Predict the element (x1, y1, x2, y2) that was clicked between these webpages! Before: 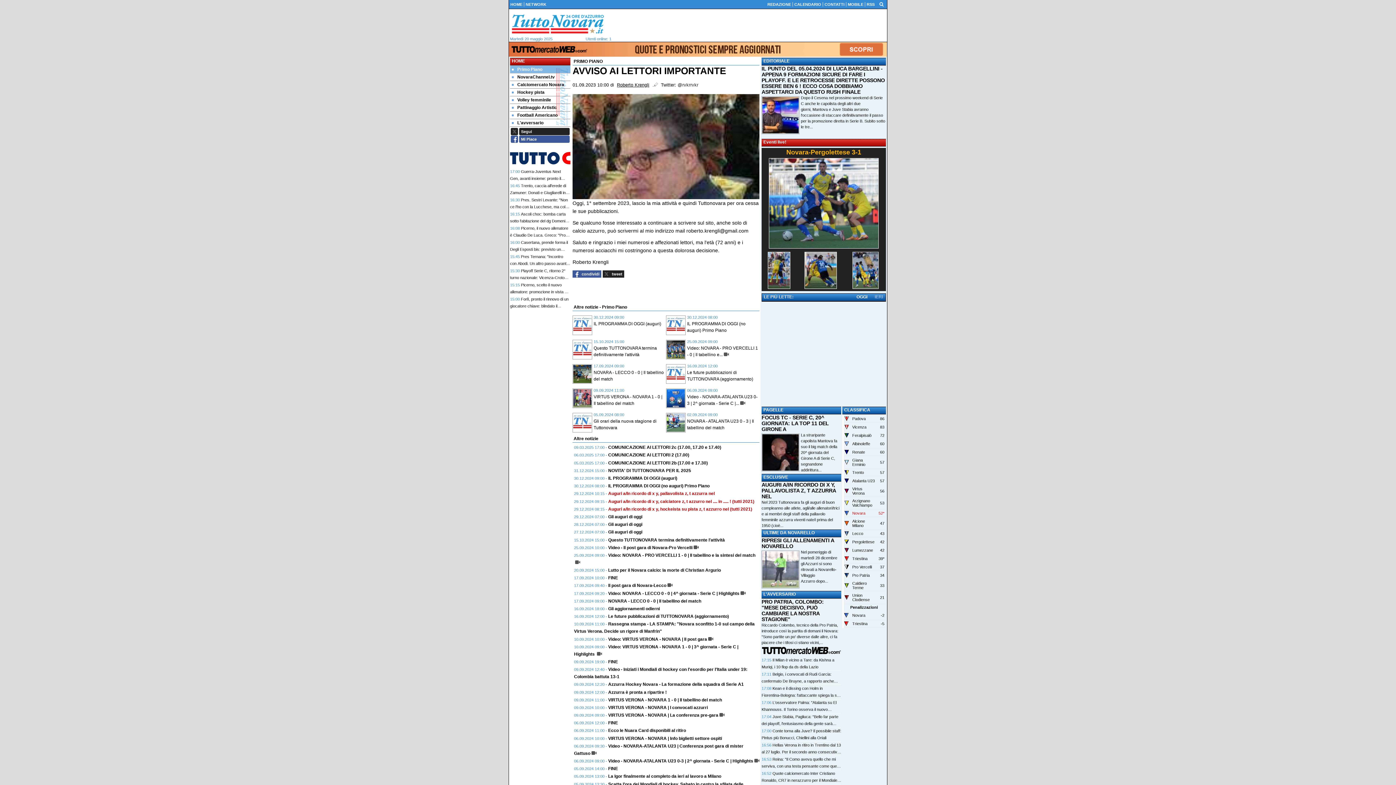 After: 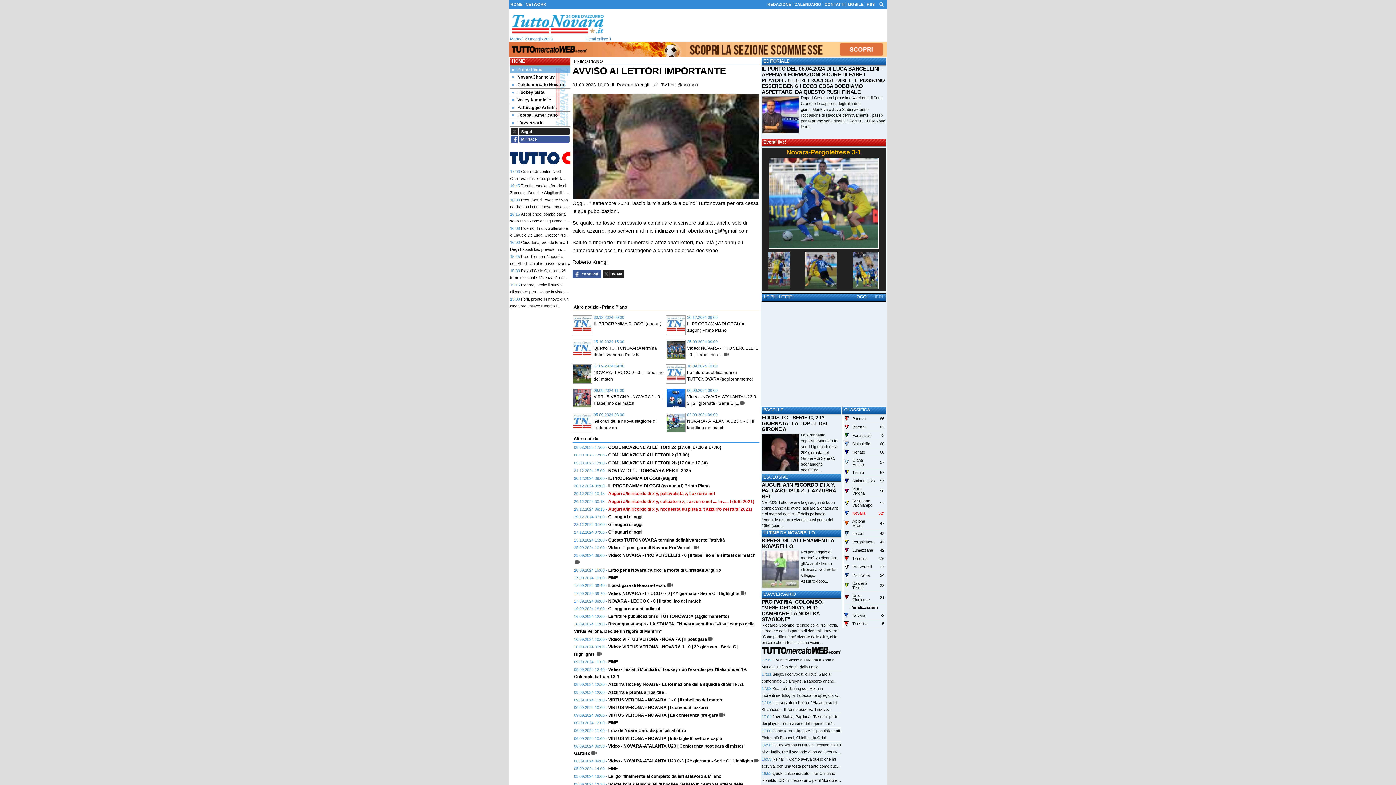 Action: bbox: (852, 285, 878, 290)